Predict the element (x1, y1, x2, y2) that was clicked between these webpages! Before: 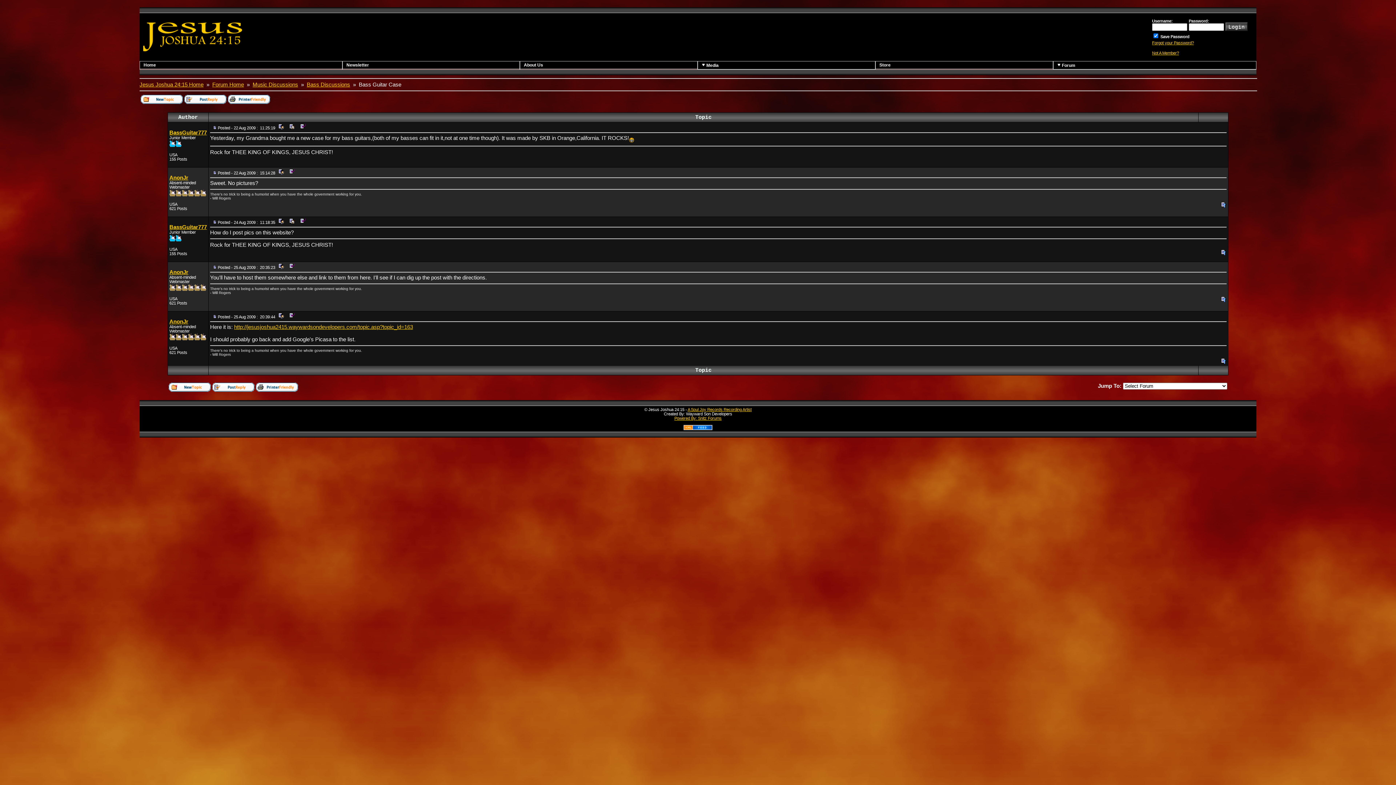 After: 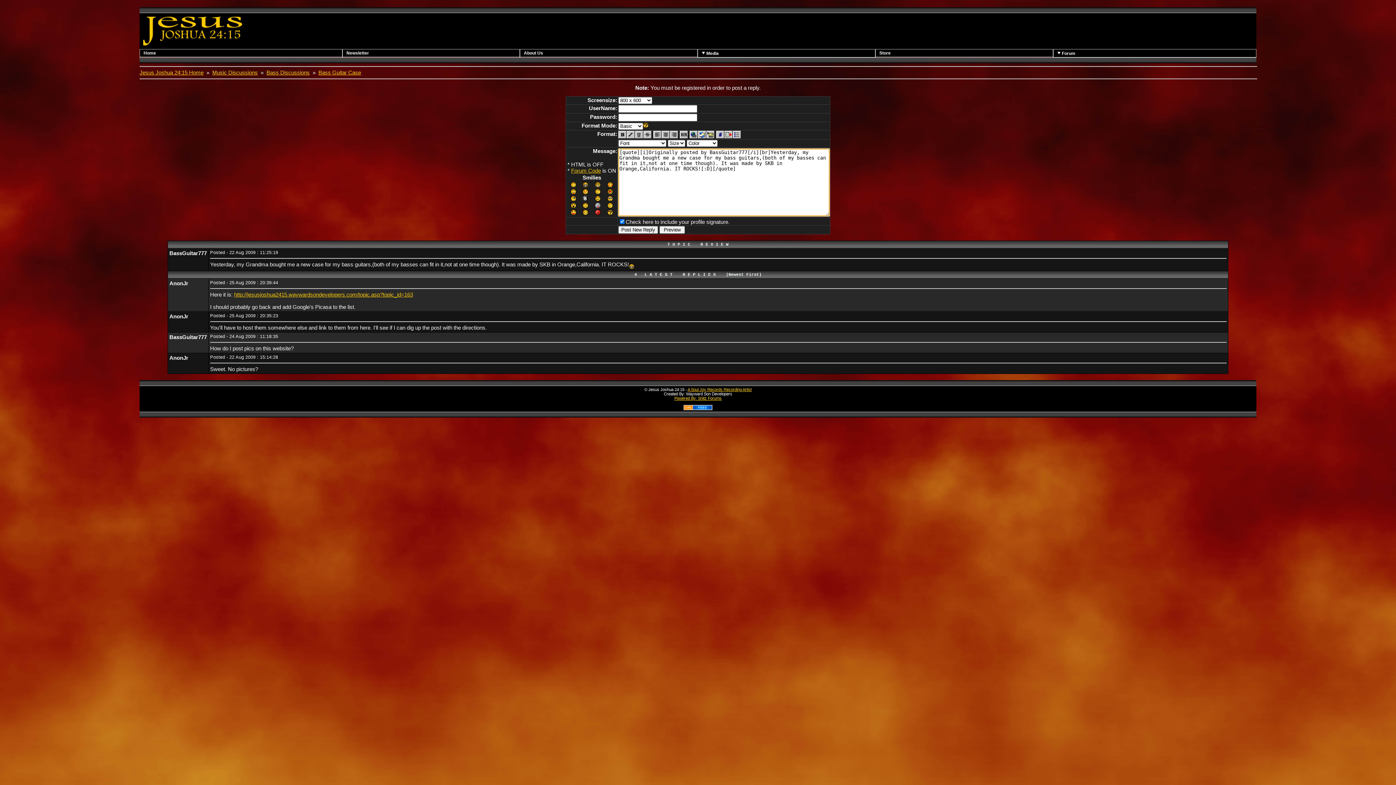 Action: bbox: (298, 125, 308, 130)